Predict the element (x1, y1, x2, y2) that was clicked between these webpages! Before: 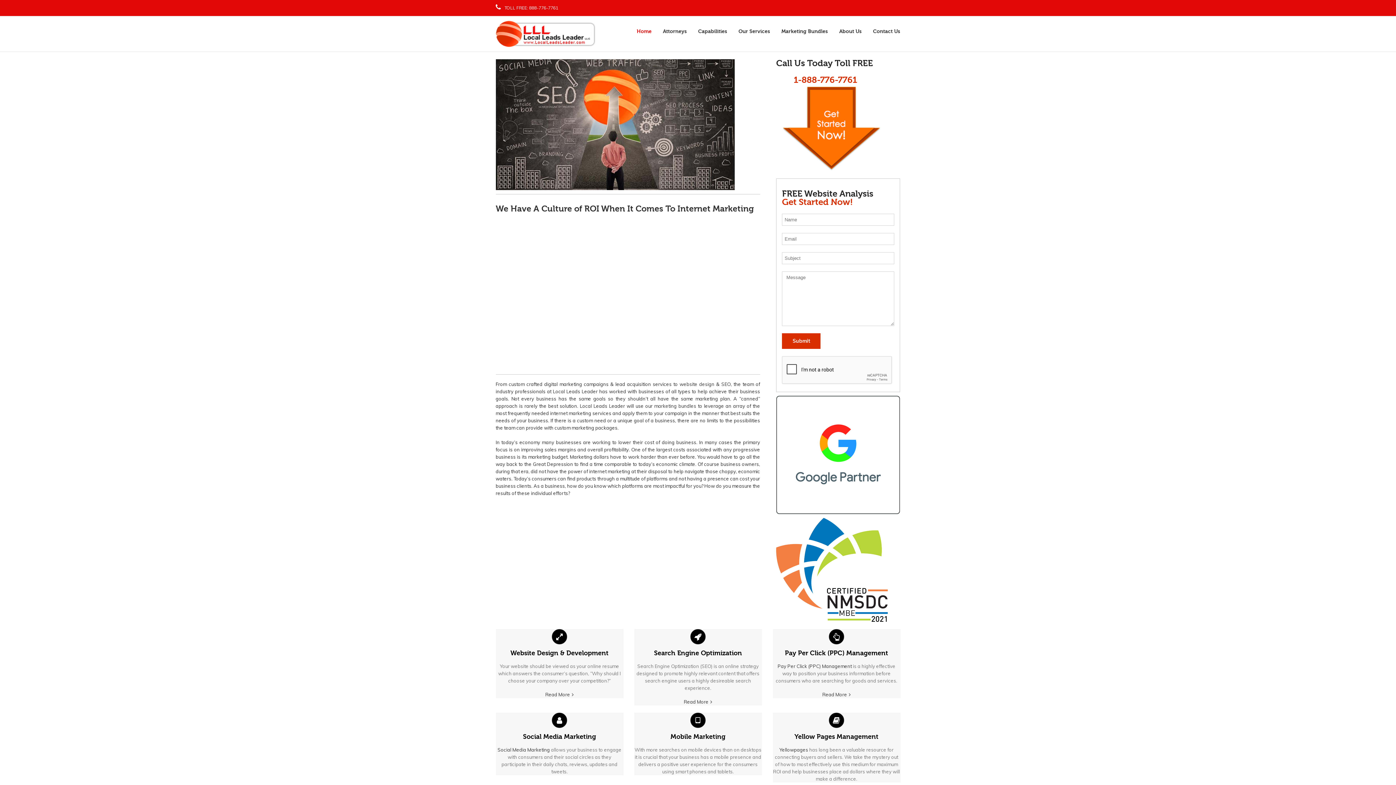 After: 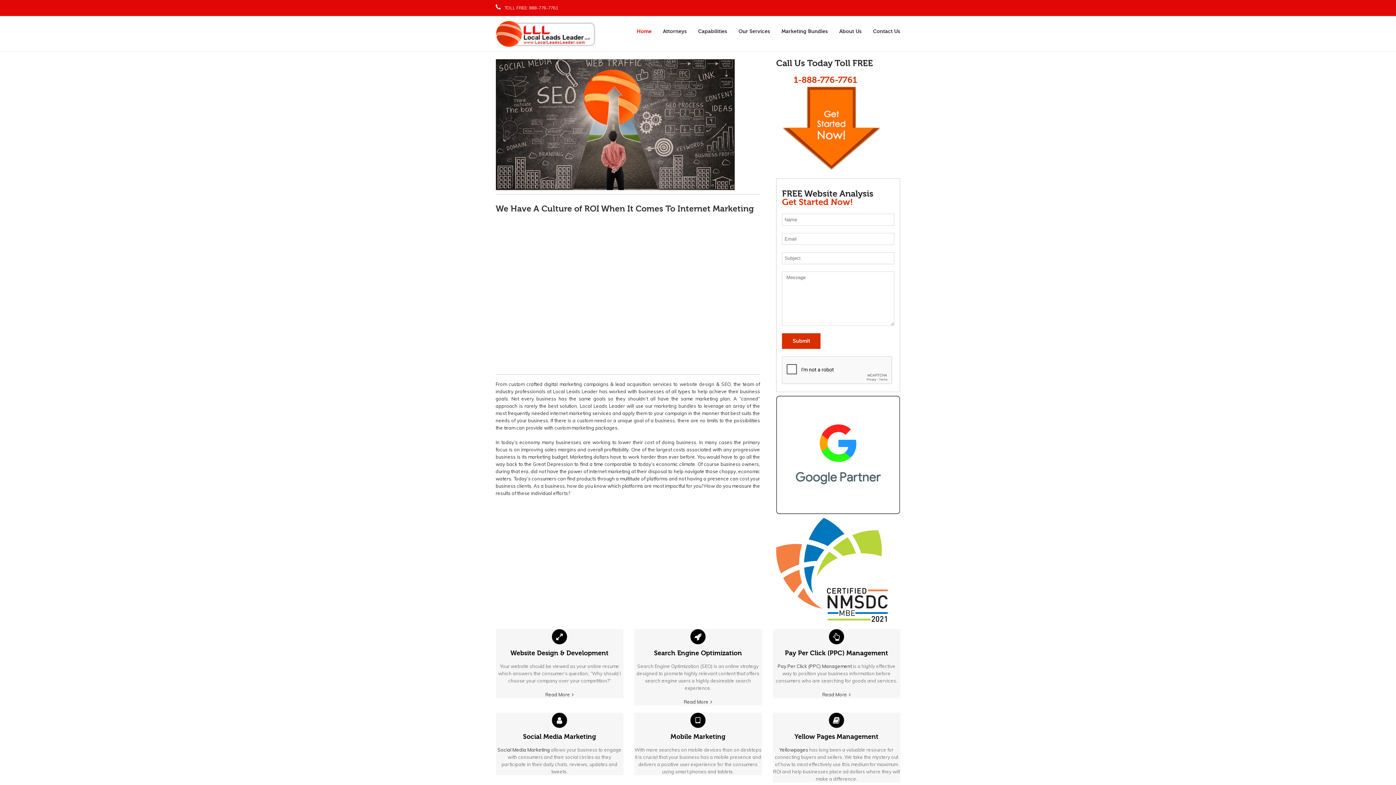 Action: label: SEO bbox: (721, 381, 730, 387)